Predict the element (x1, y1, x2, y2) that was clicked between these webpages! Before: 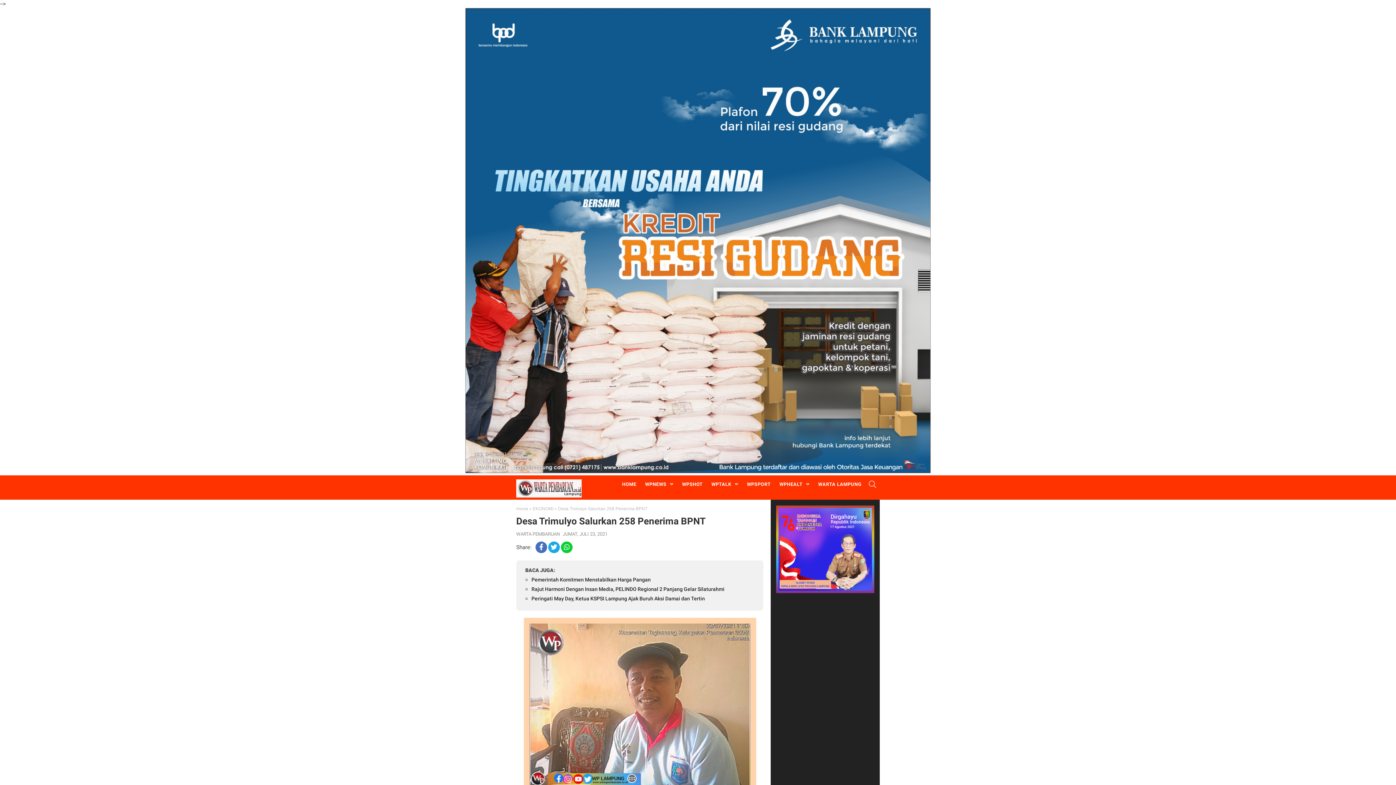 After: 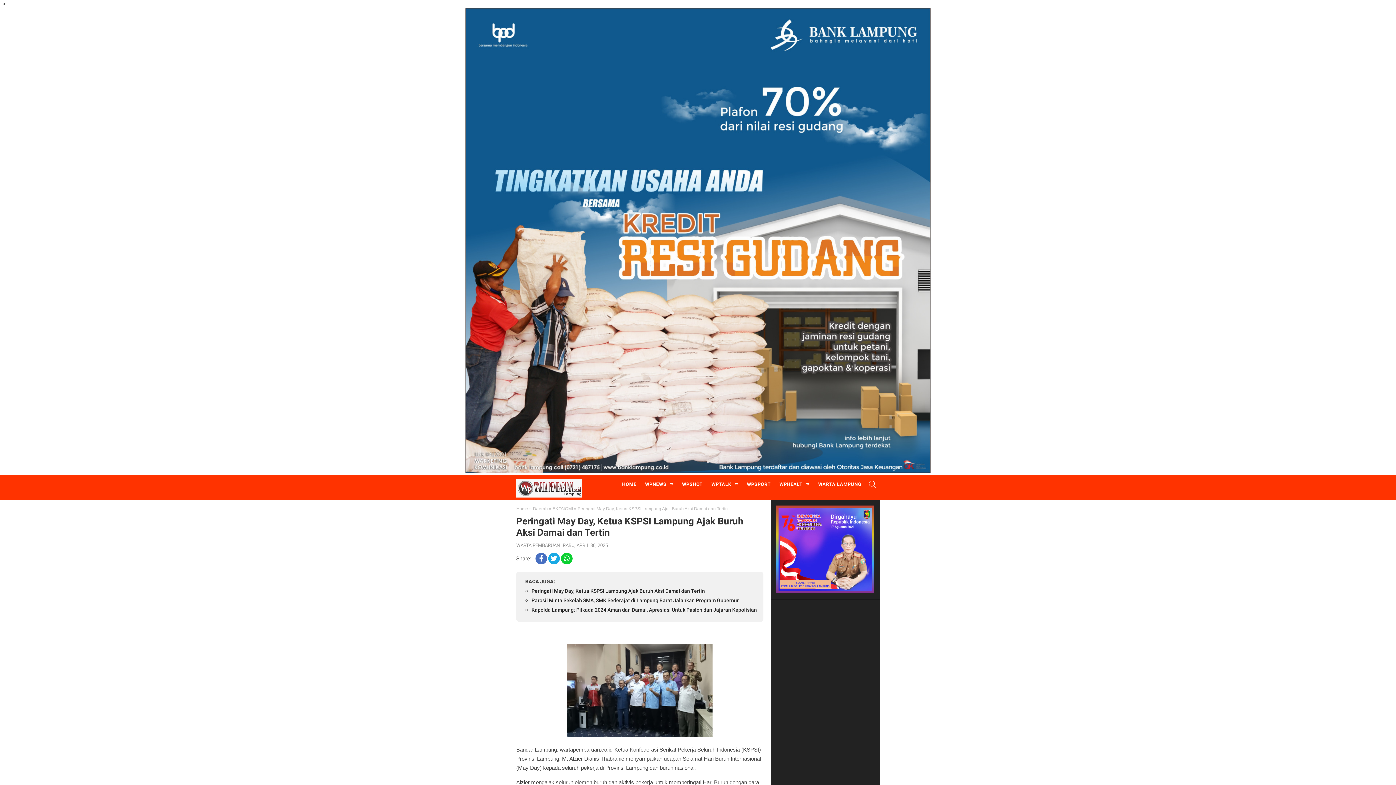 Action: label: Peringati May Day, Ketua KSPSI Lampung Ajak Buruh Aksi Damai dan Tertin bbox: (531, 595, 705, 601)